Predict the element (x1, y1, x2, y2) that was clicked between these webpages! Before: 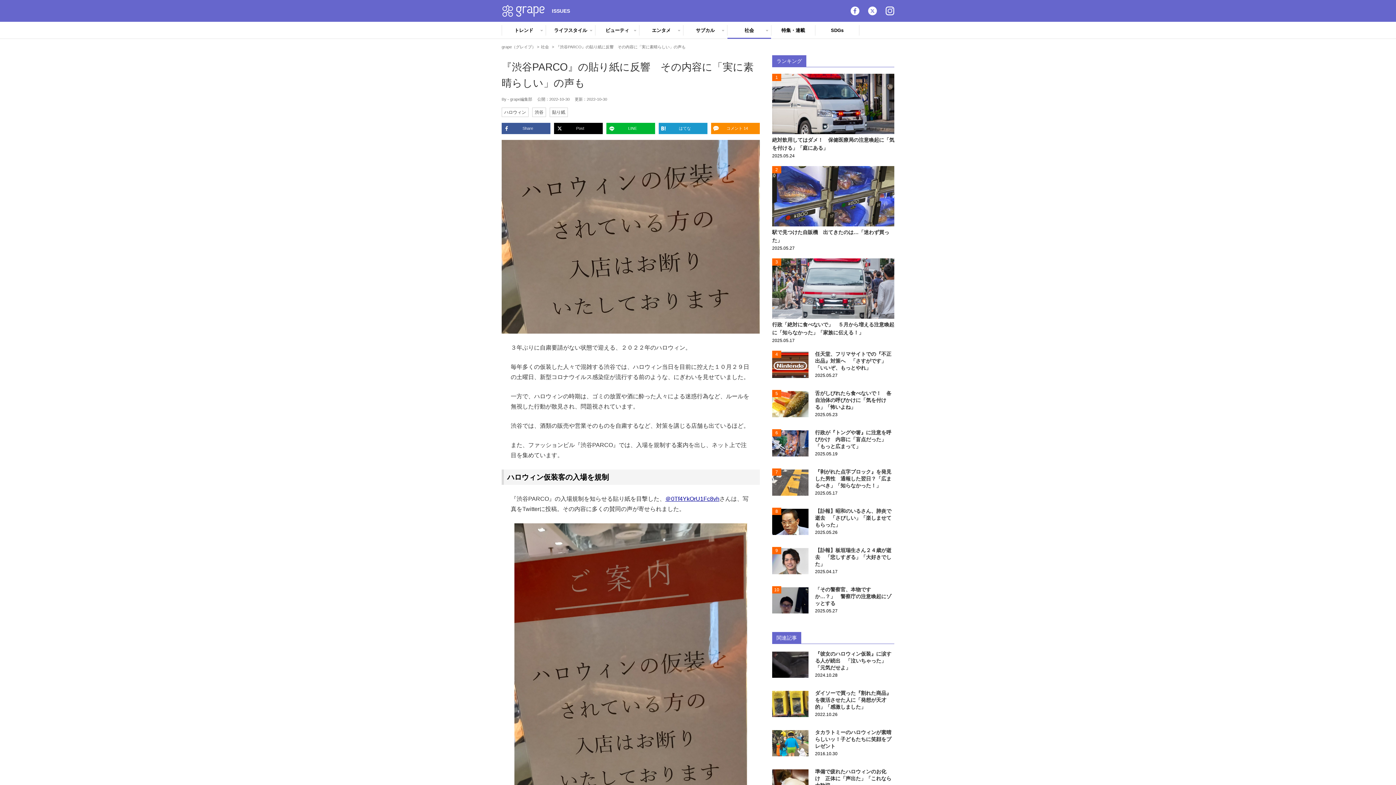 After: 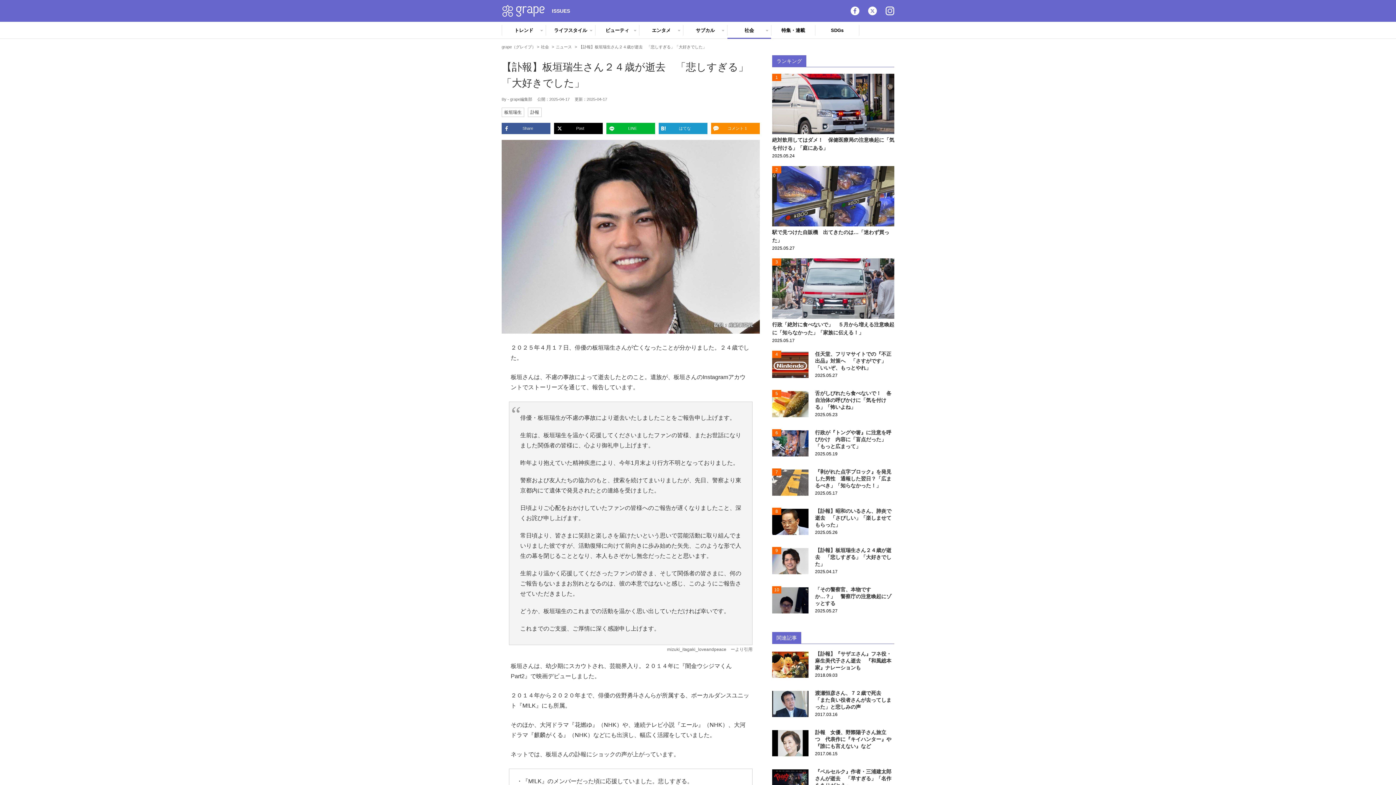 Action: label: 【訃報】板垣瑞生さん２４歳が逝去　「悲しすぎる」「大好きでした」

2025.04.17 bbox: (772, 547, 894, 575)